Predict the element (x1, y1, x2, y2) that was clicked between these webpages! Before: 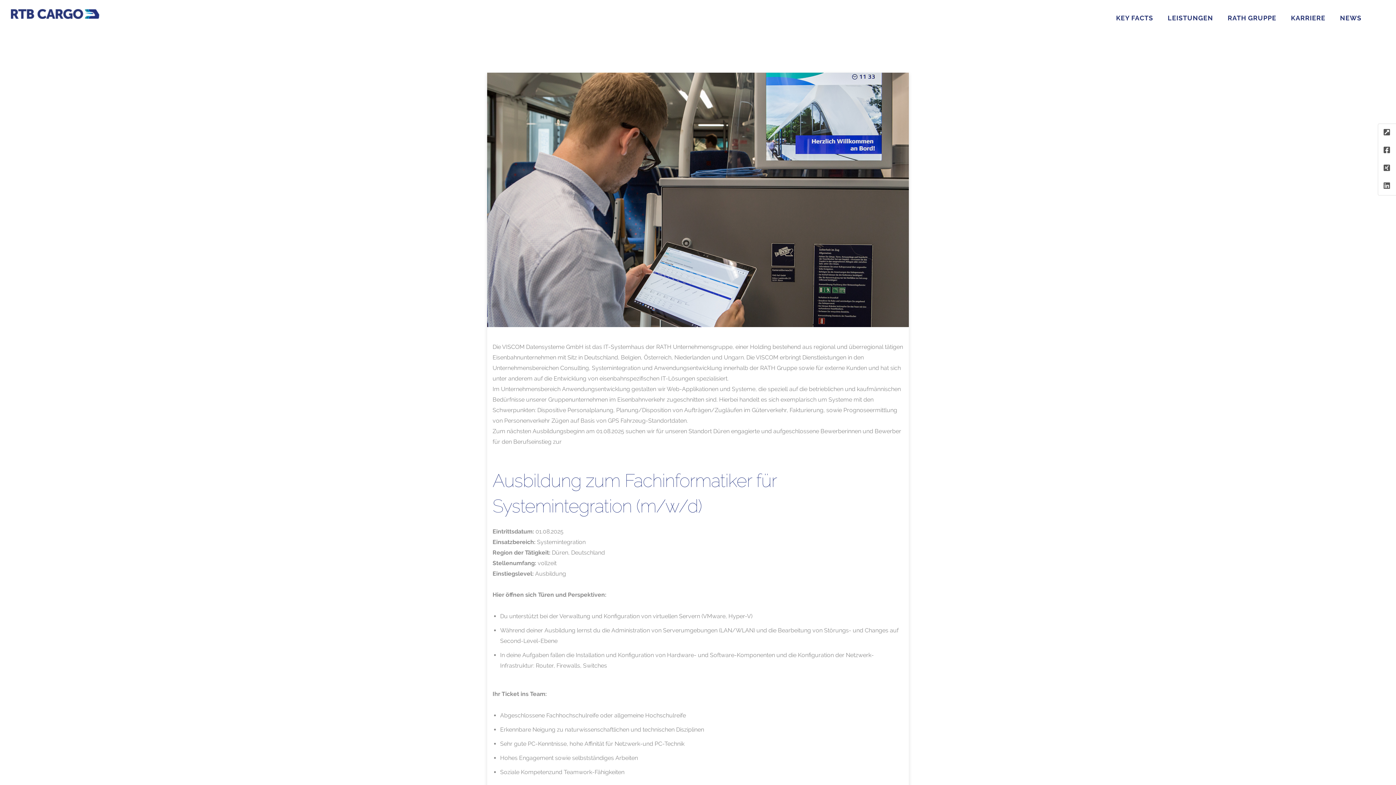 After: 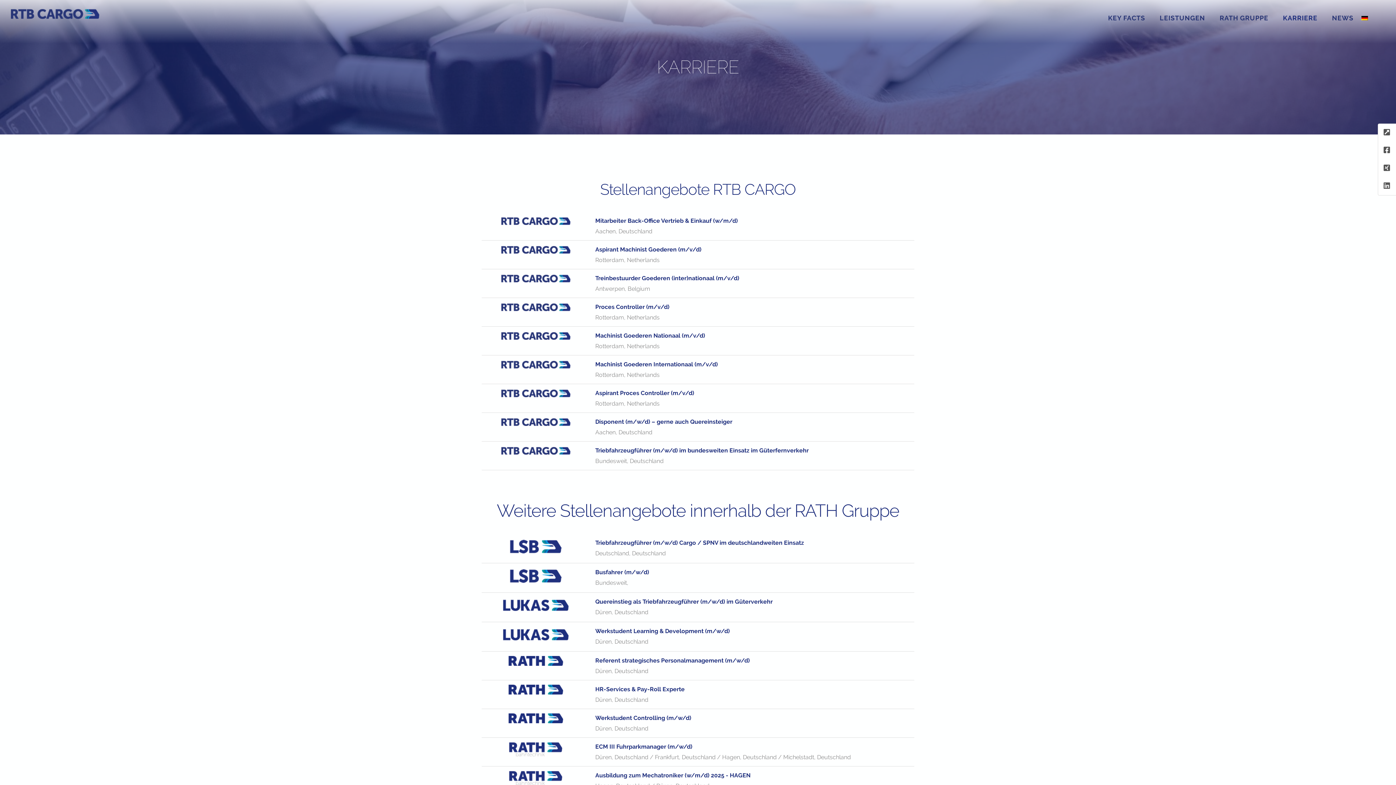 Action: label: KARRIERE bbox: (1284, 14, 1333, 21)